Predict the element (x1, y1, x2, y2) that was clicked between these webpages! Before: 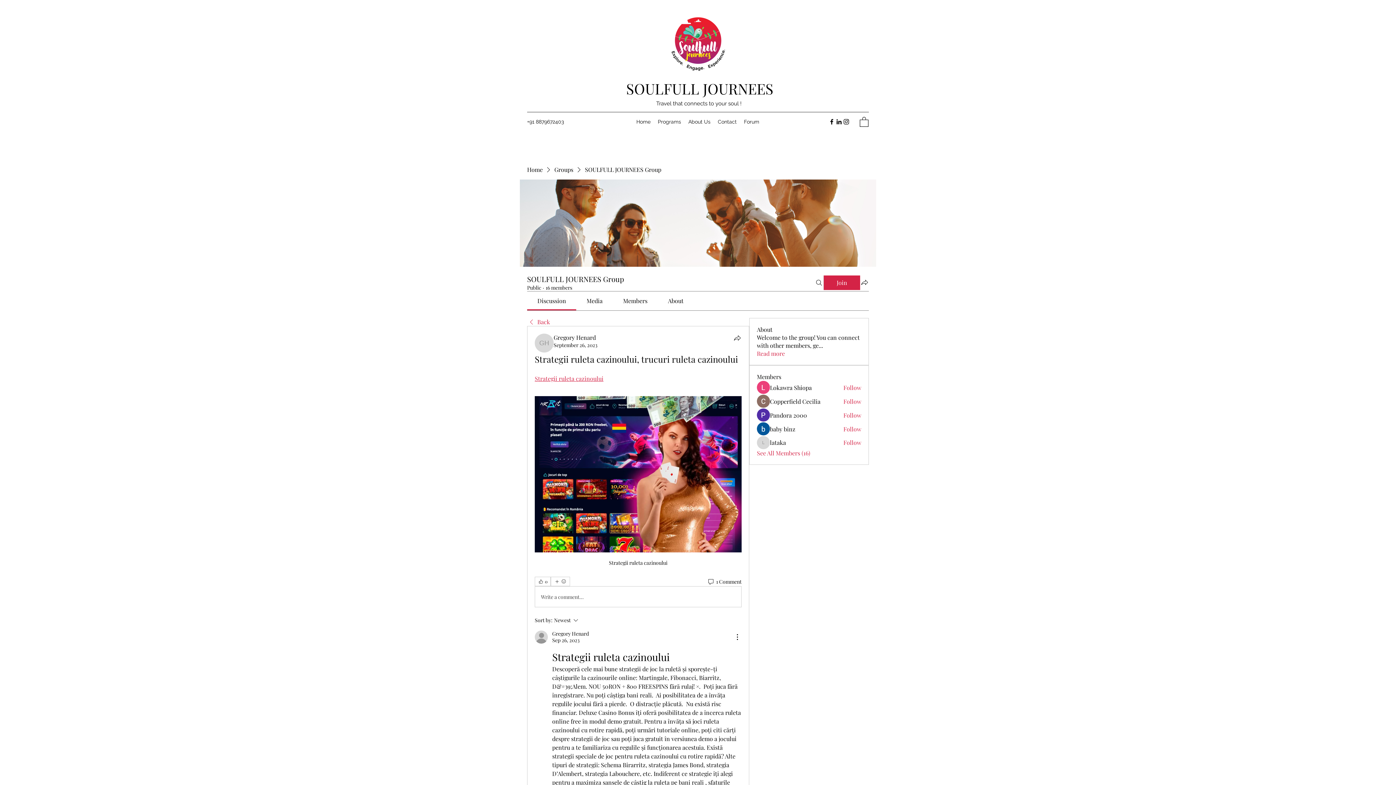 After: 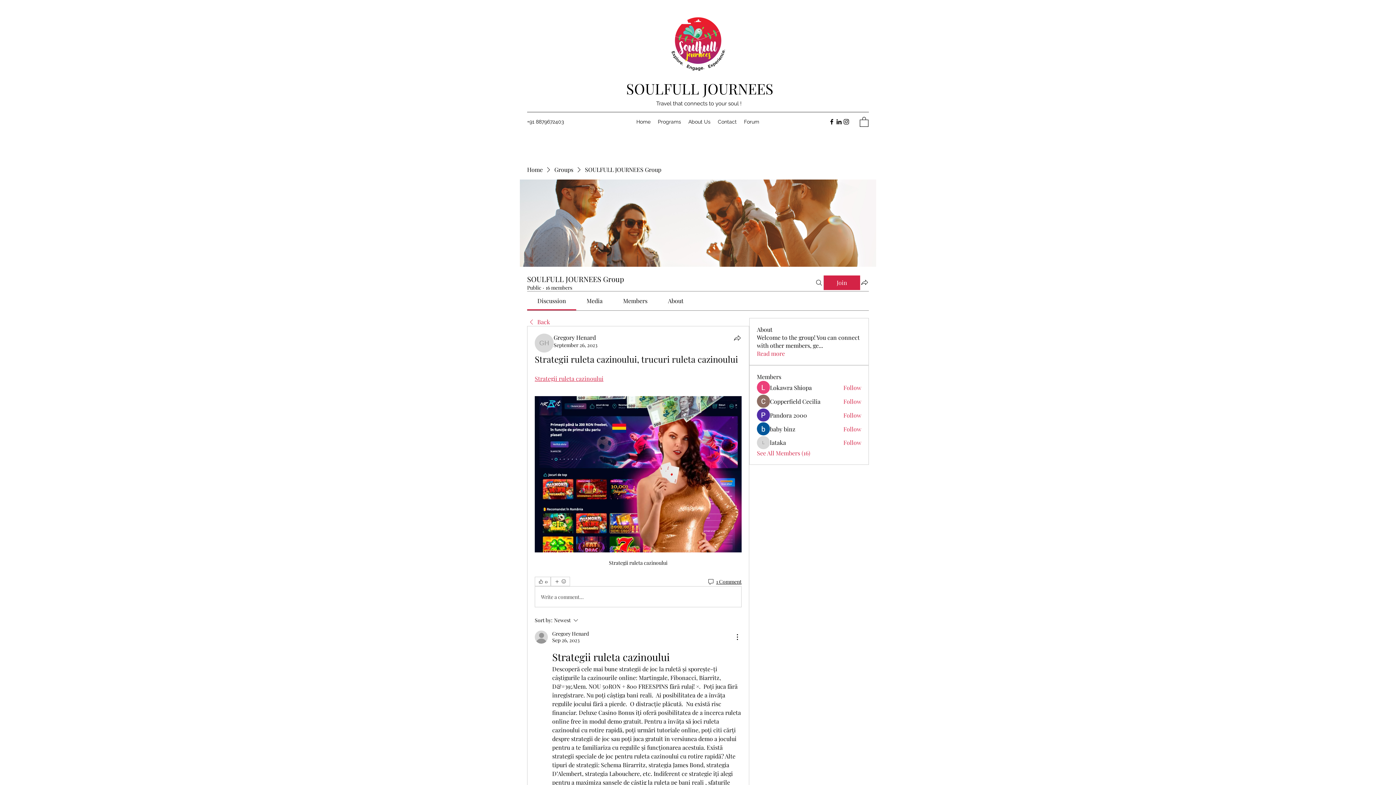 Action: bbox: (707, 578, 741, 585) label: 1 Comment